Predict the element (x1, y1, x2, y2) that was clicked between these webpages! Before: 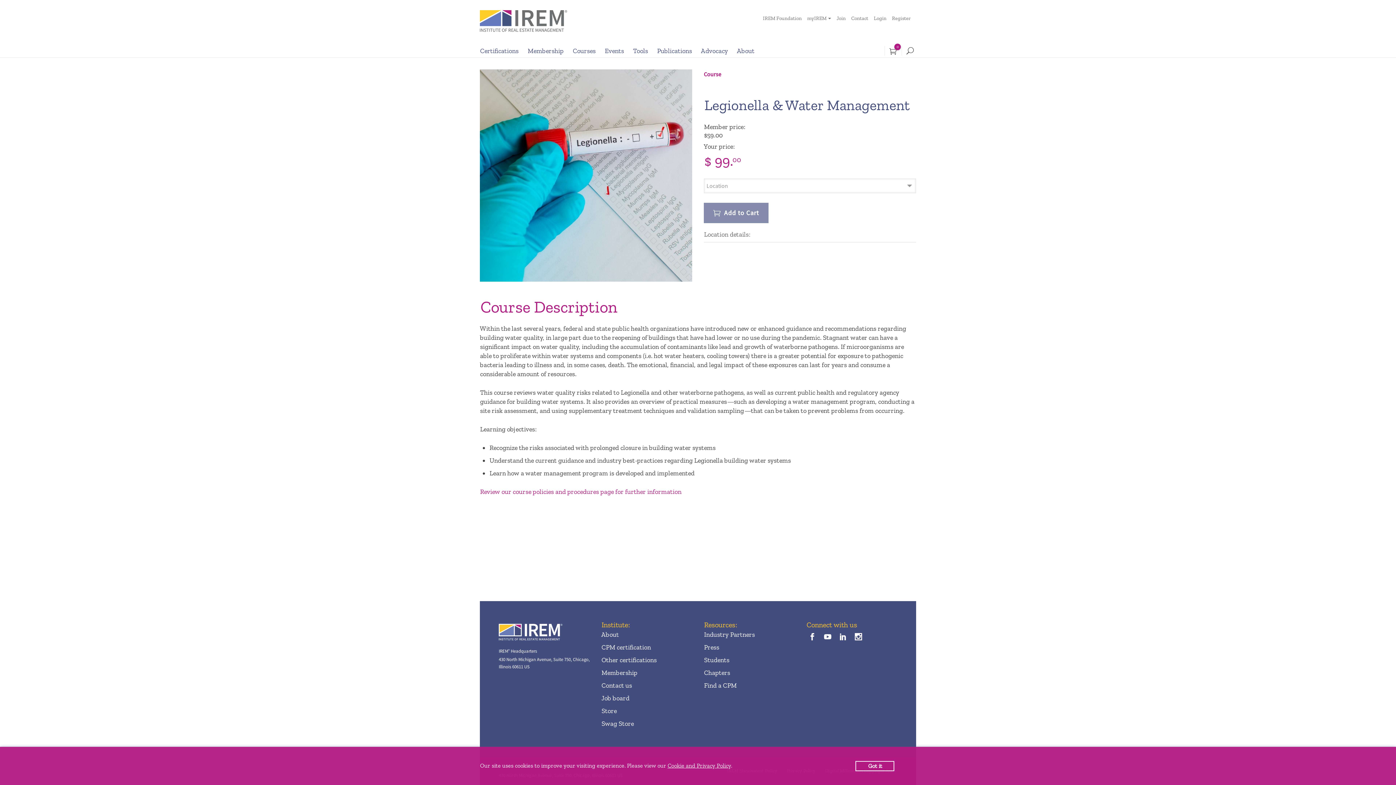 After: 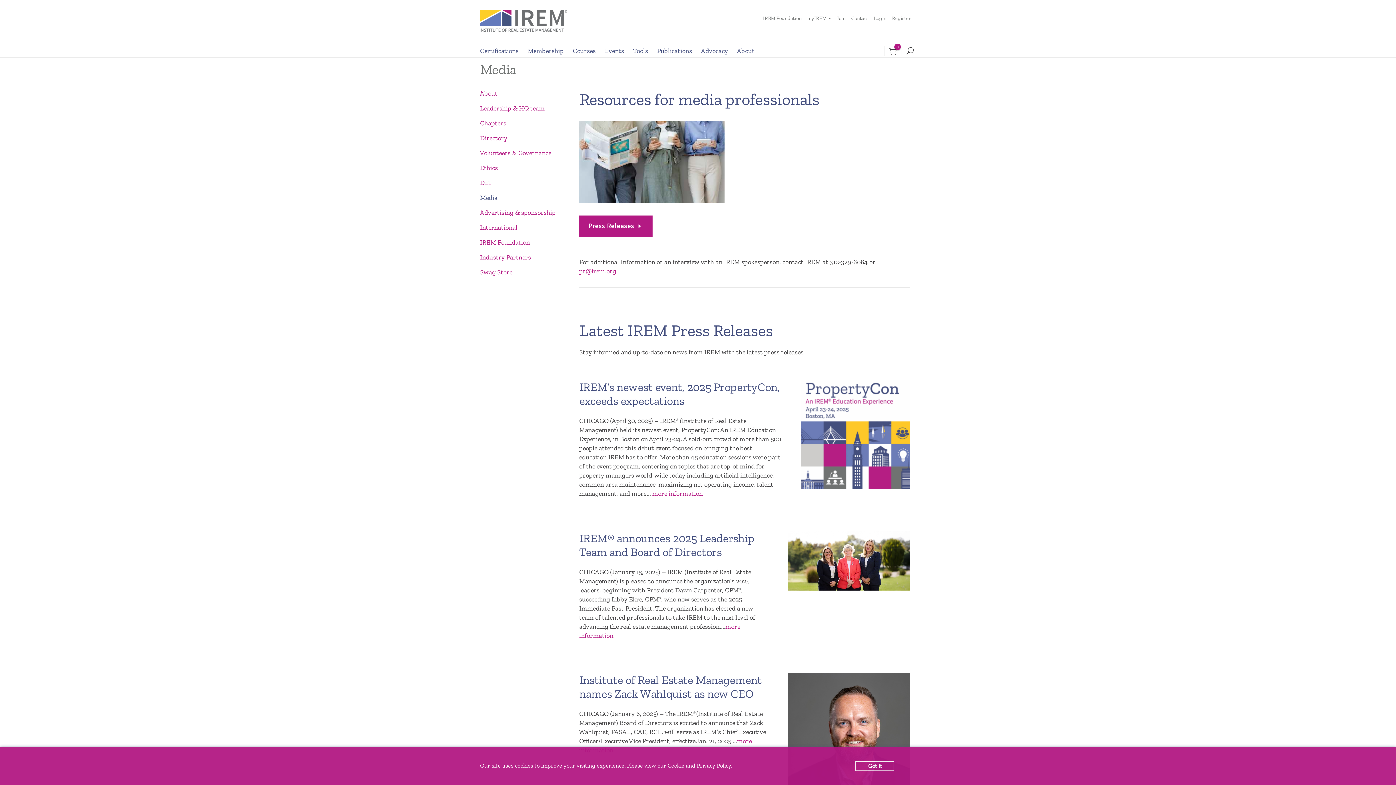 Action: label: Press bbox: (704, 643, 719, 651)